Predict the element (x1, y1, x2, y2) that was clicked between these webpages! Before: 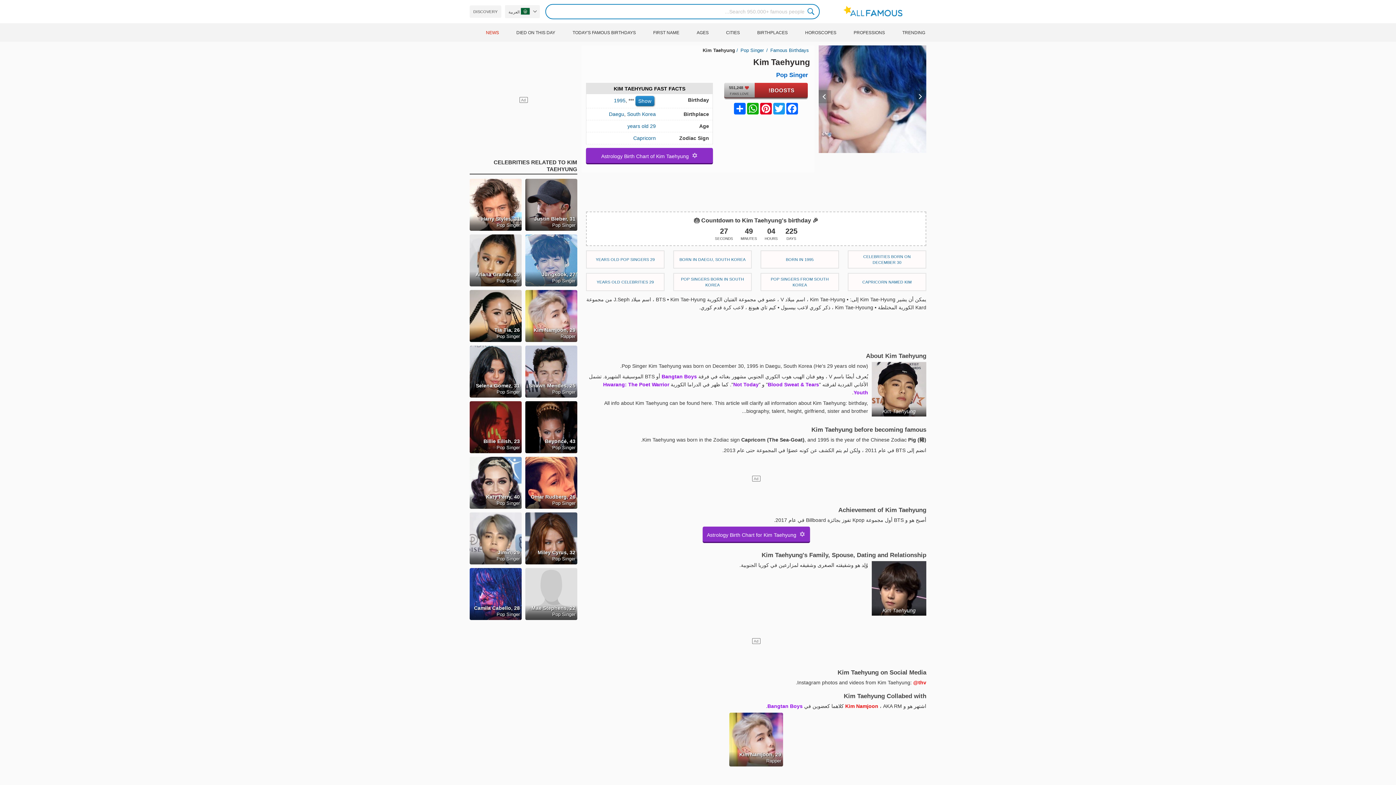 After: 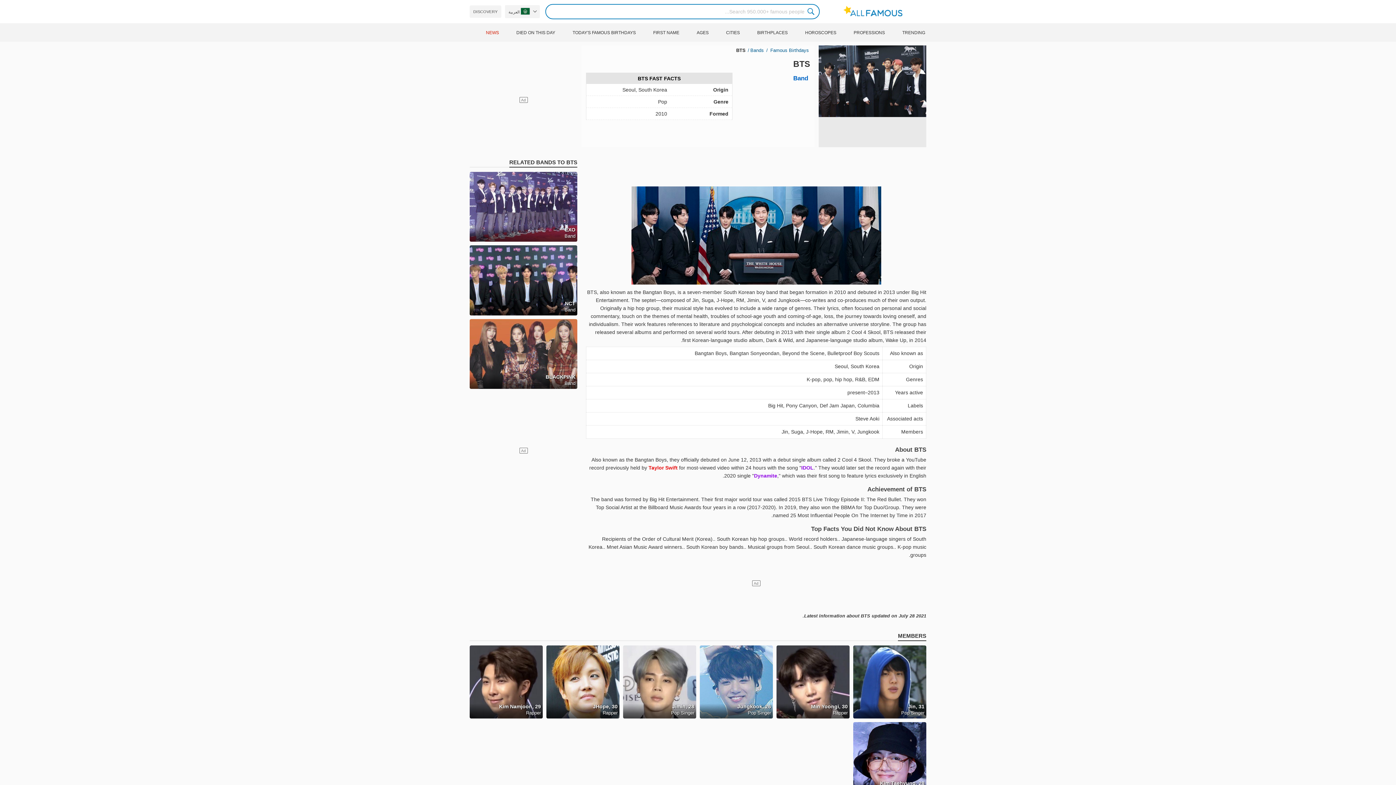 Action: bbox: (767, 703, 802, 709) label: Band Bangtan Boys